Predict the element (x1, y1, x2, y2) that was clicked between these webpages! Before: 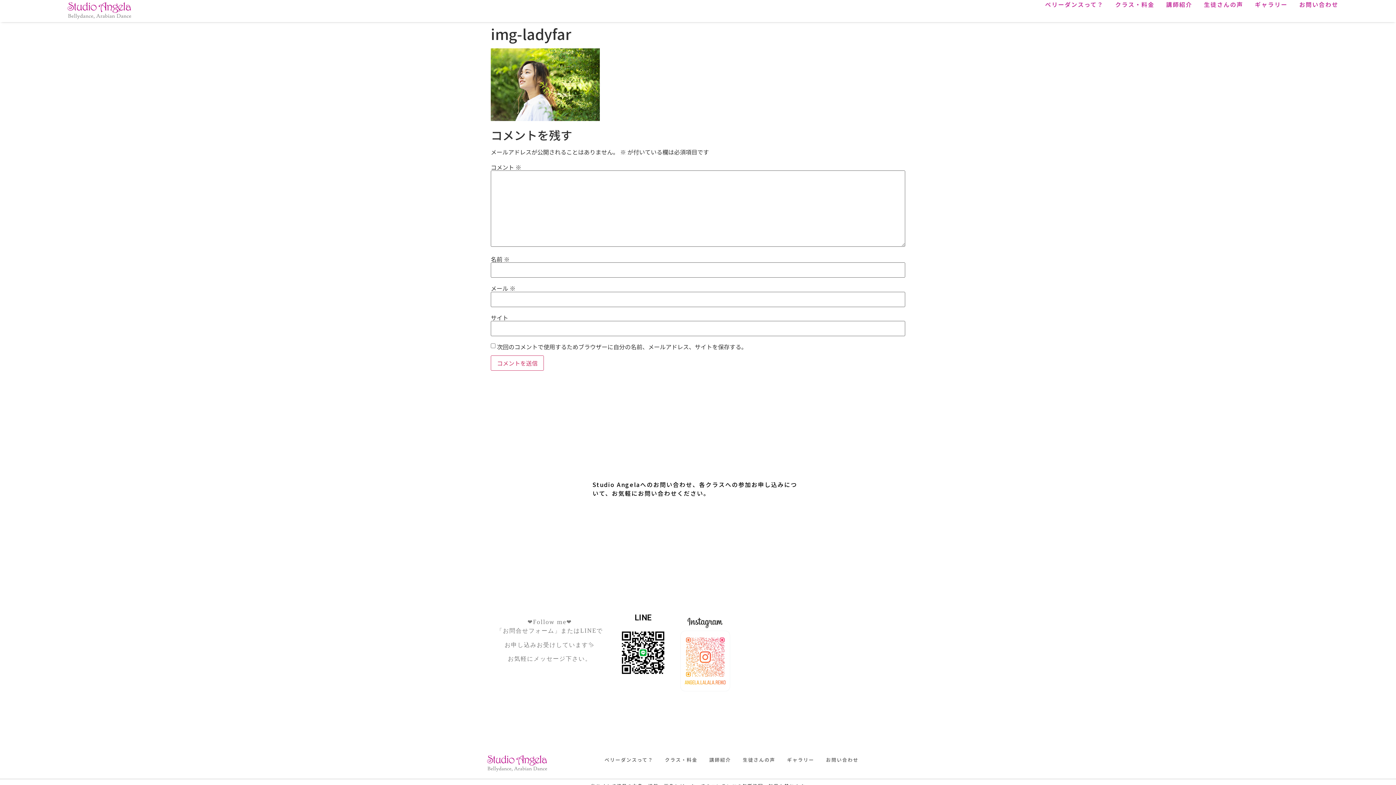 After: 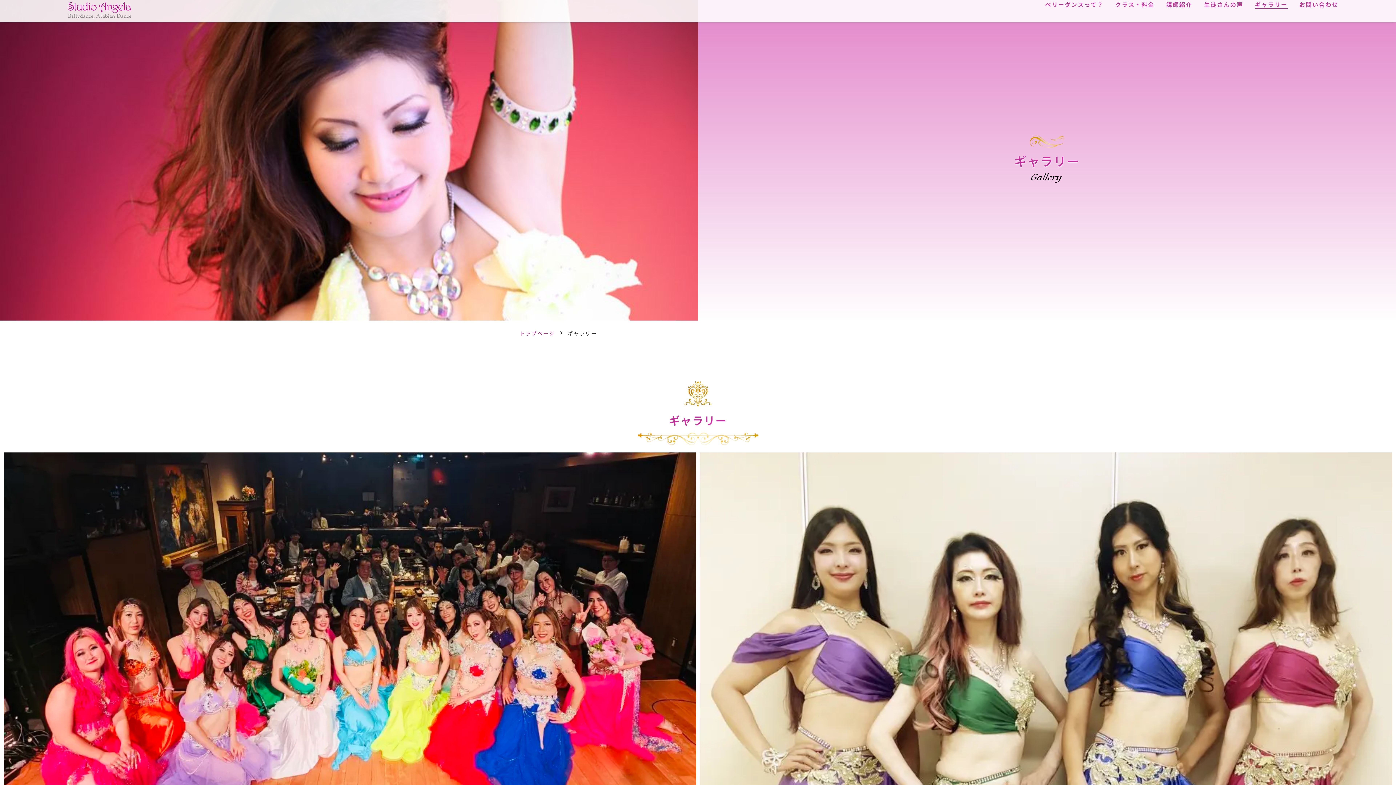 Action: label: ギャラリー bbox: (1255, 0, 1287, 8)